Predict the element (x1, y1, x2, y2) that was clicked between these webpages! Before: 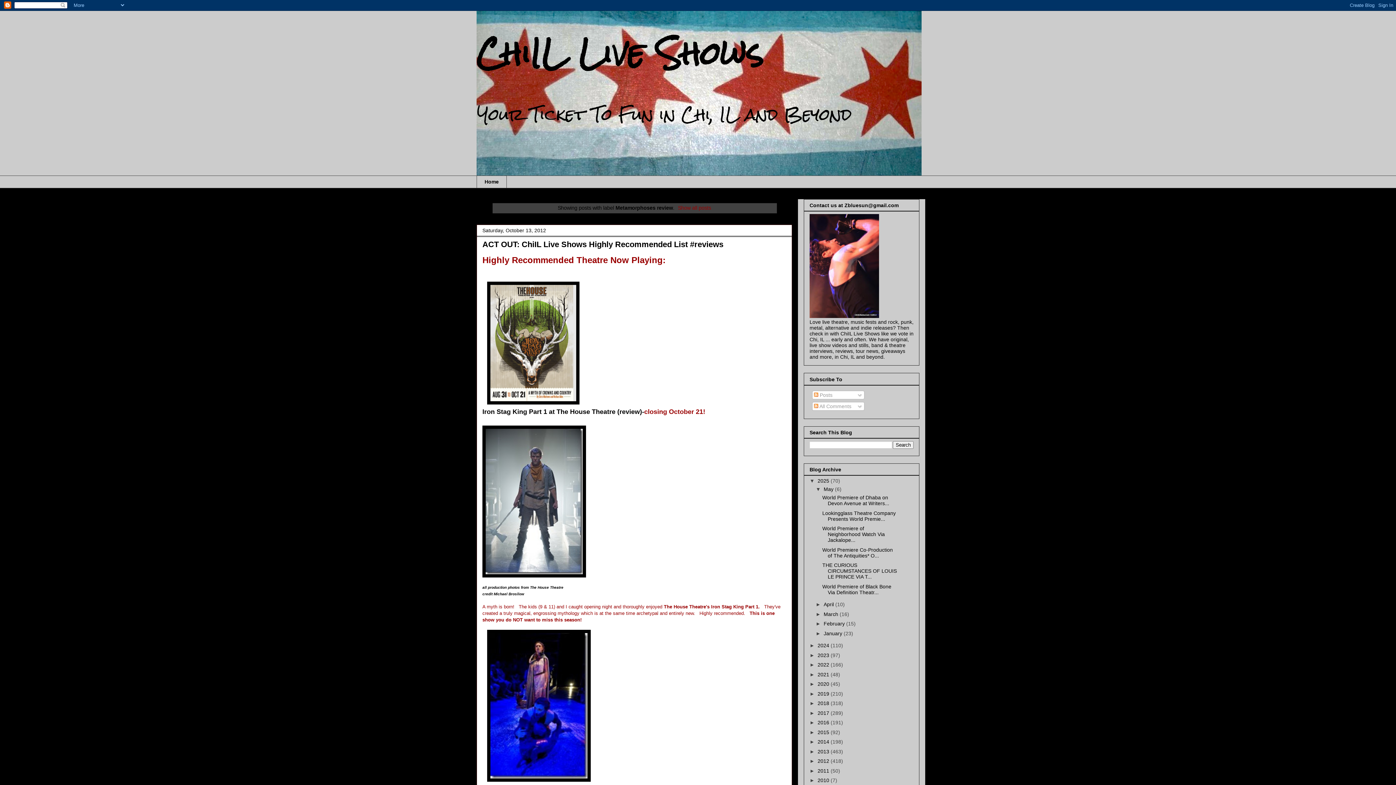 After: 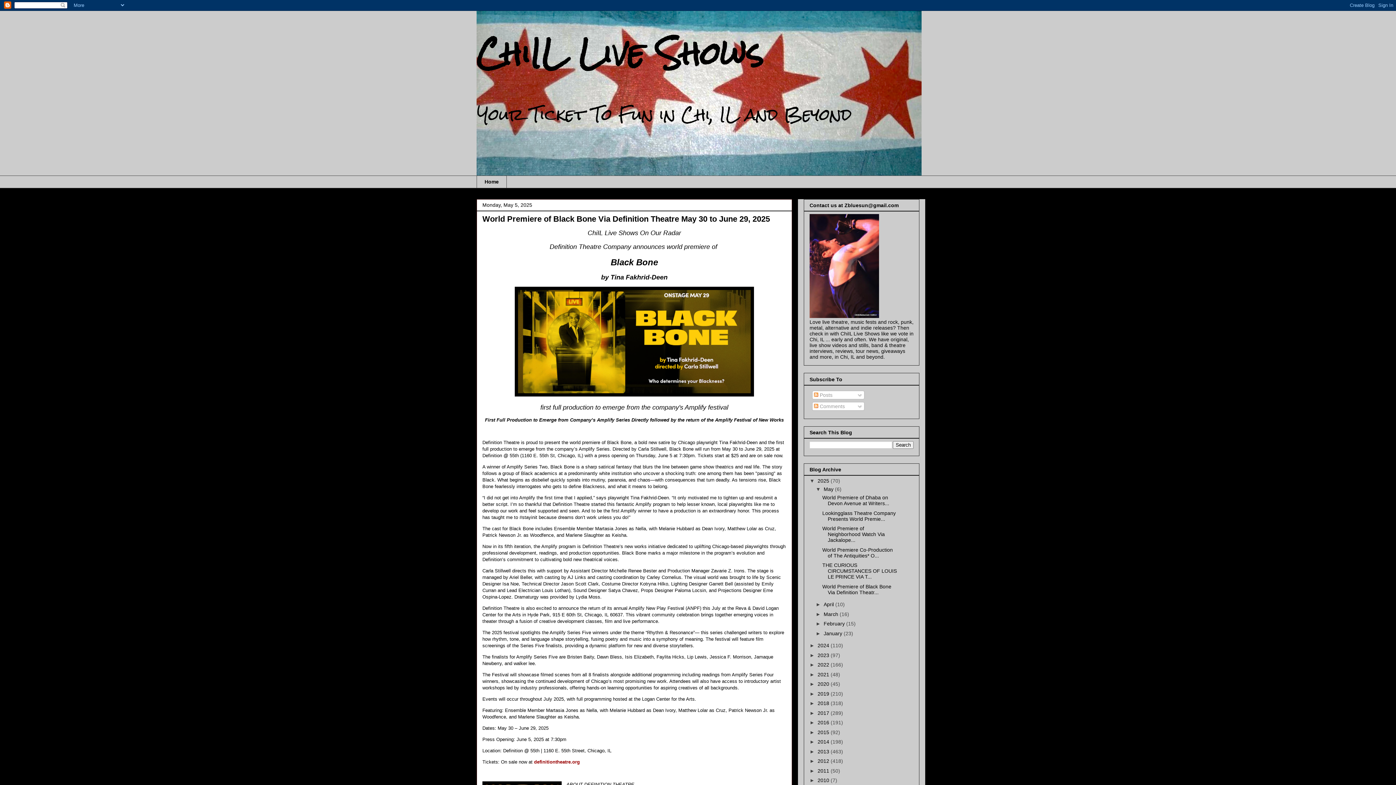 Action: bbox: (822, 583, 891, 595) label: World Premiere of Black Bone Via Definition Theatr...